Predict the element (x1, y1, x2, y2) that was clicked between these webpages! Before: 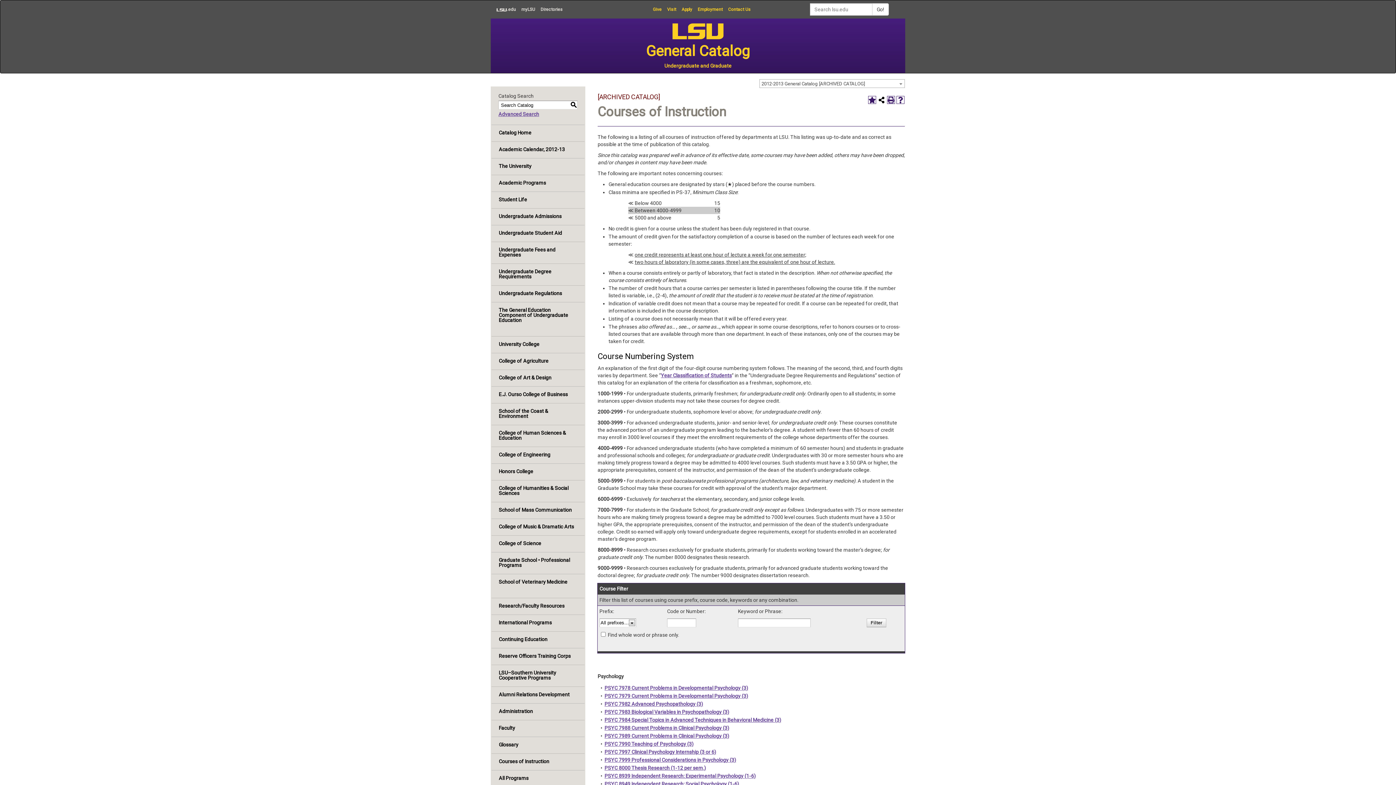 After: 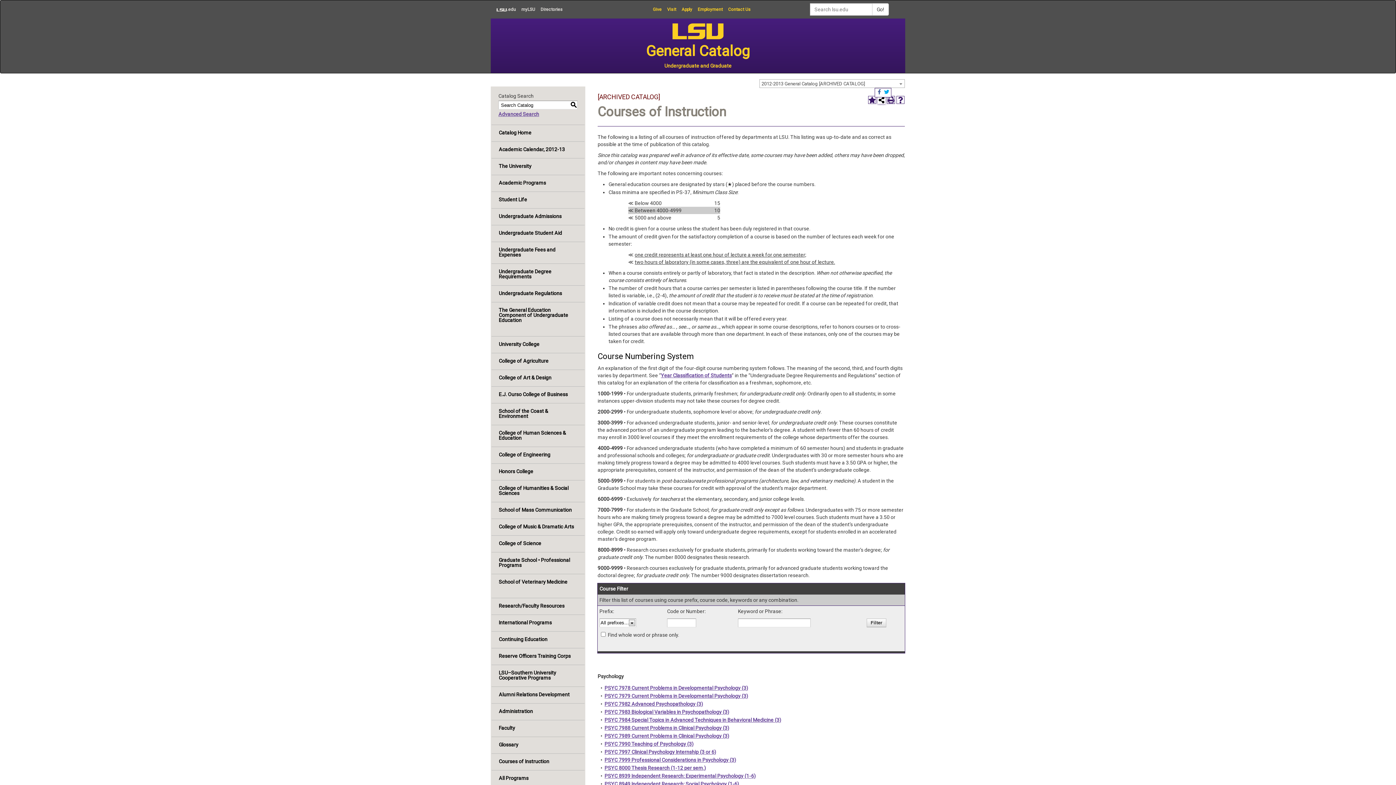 Action: label: Share this Page bbox: (877, 96, 885, 104)